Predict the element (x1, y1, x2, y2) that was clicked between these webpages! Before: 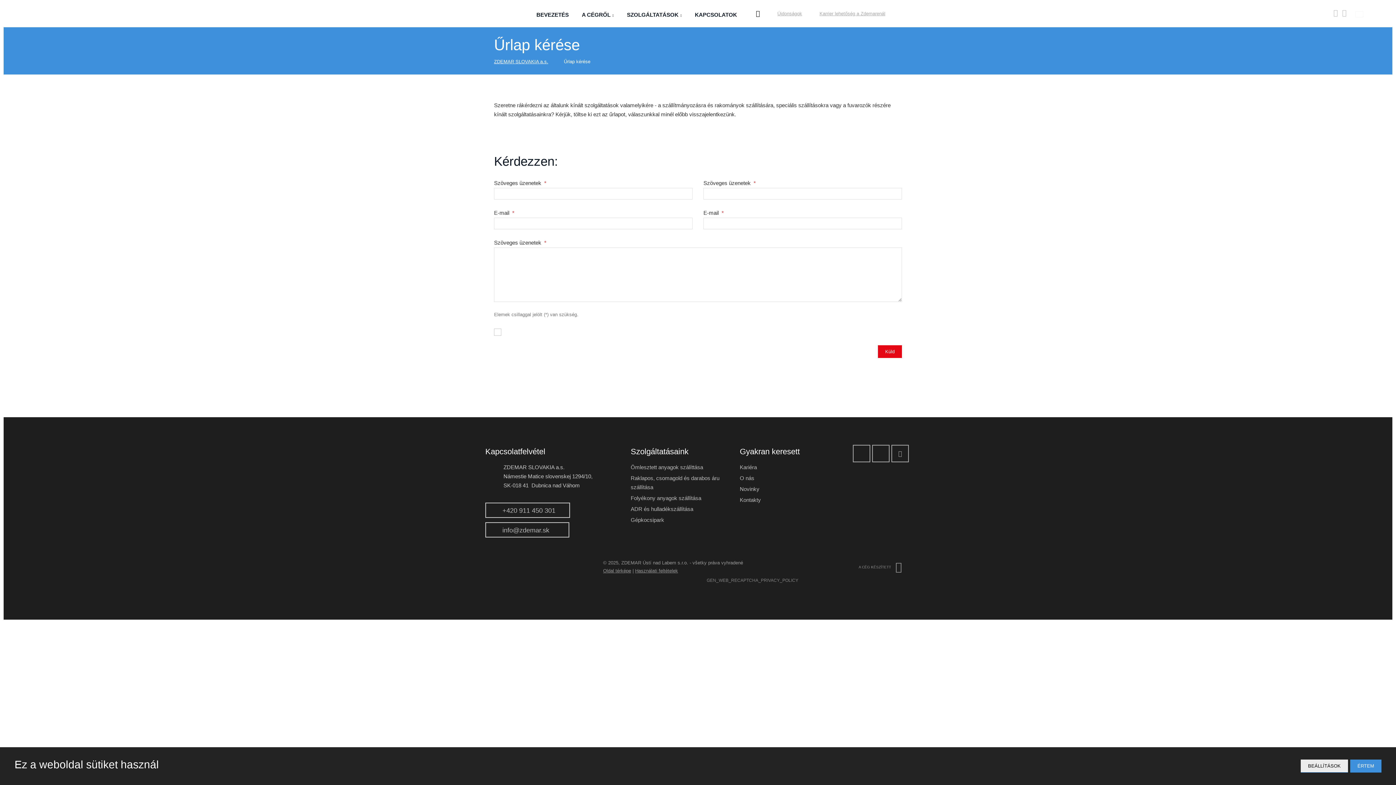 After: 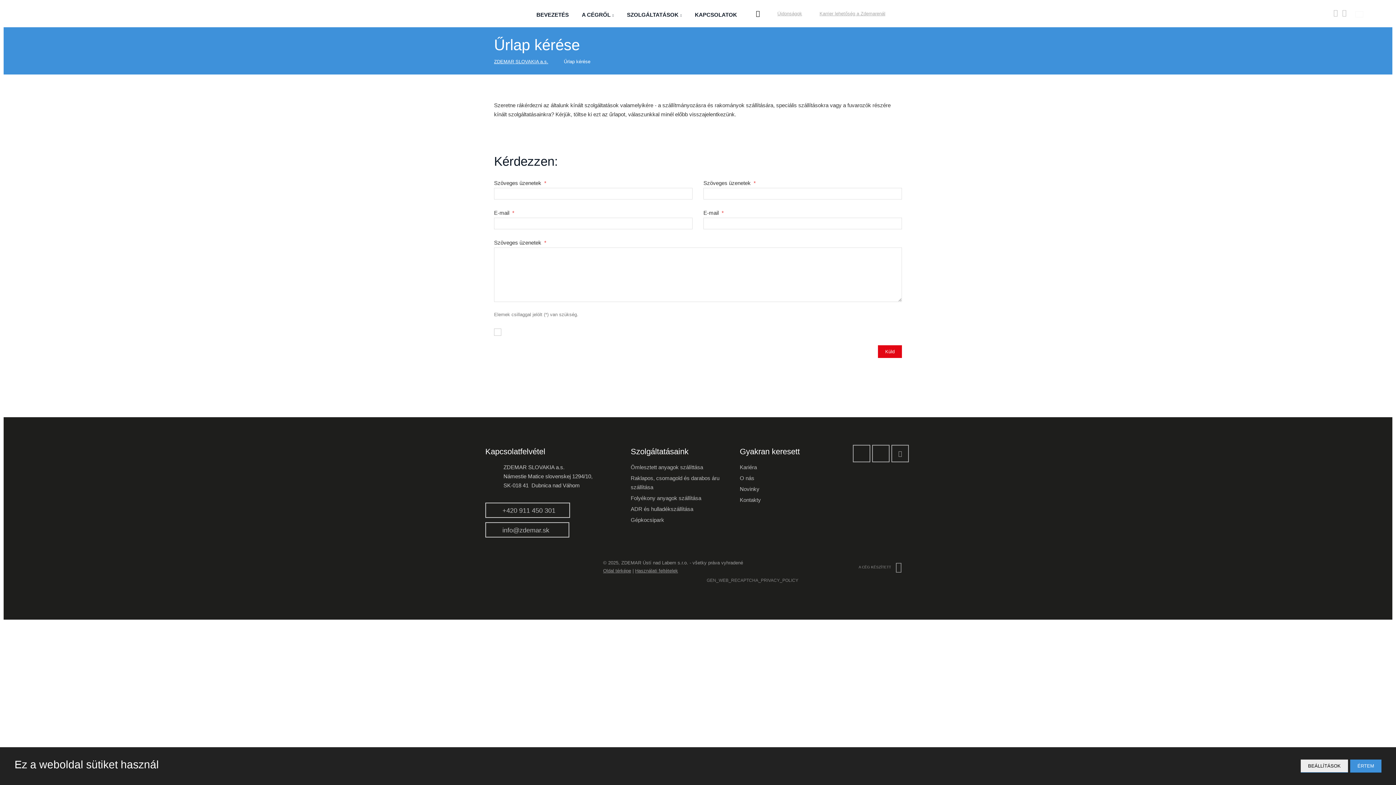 Action: bbox: (1355, 10, 1363, 16)